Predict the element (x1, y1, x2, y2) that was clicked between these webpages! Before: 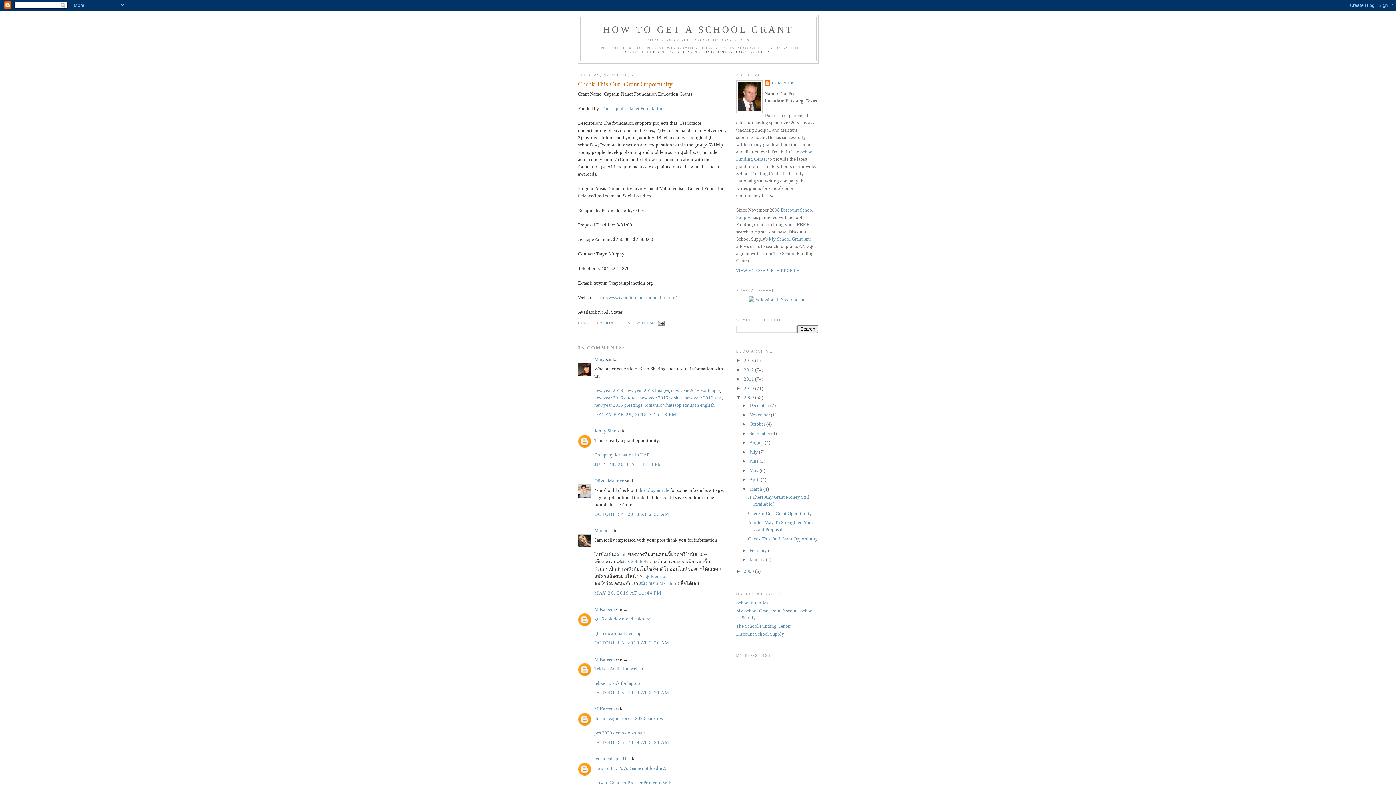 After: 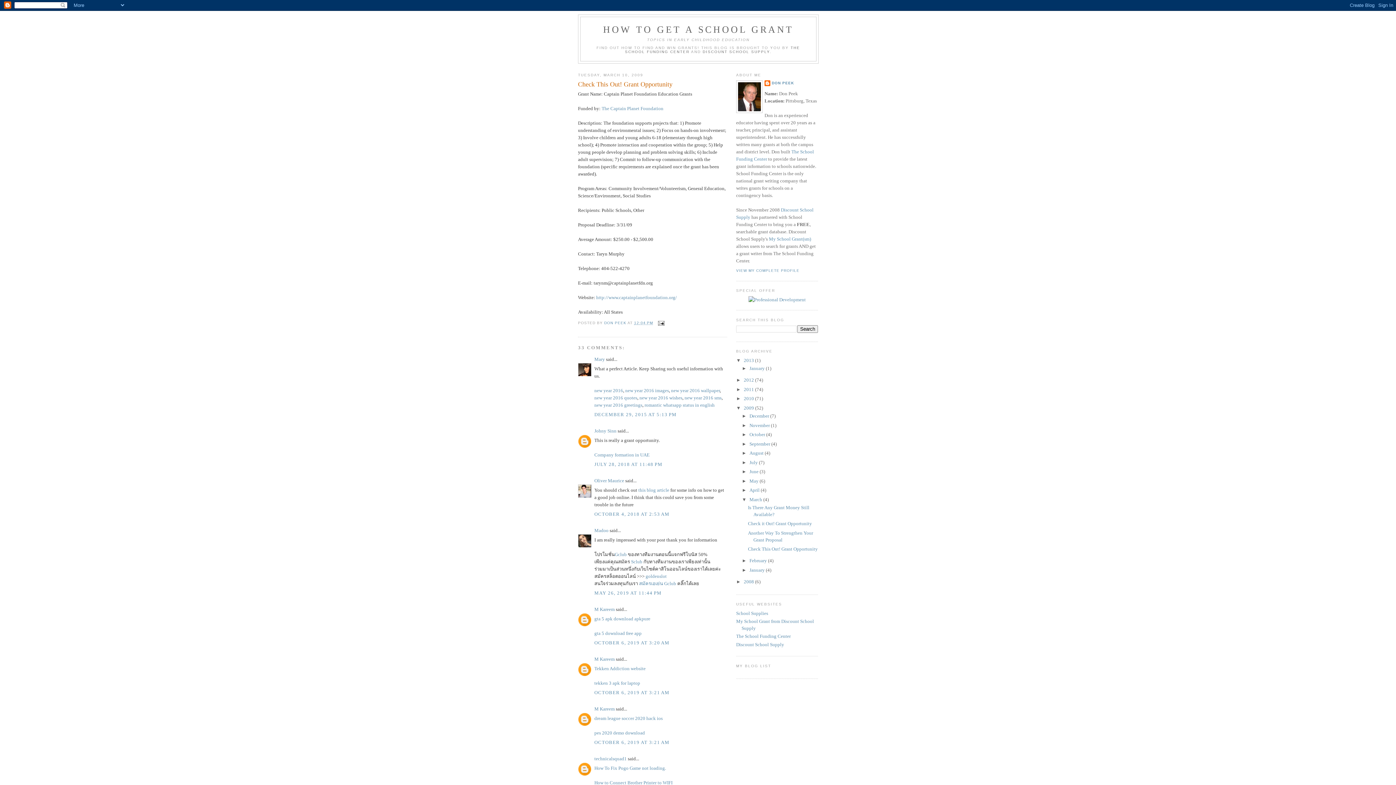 Action: label: ►   bbox: (736, 357, 744, 363)